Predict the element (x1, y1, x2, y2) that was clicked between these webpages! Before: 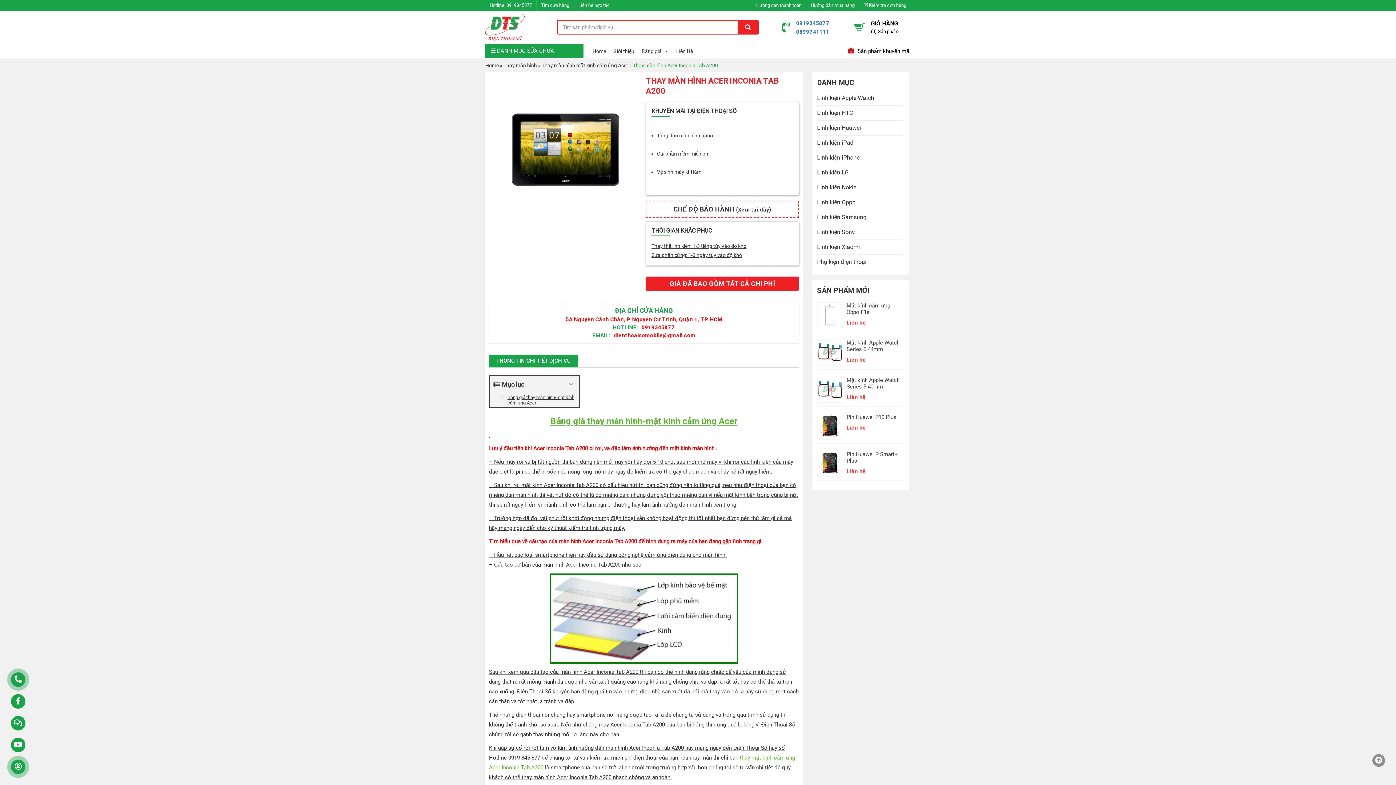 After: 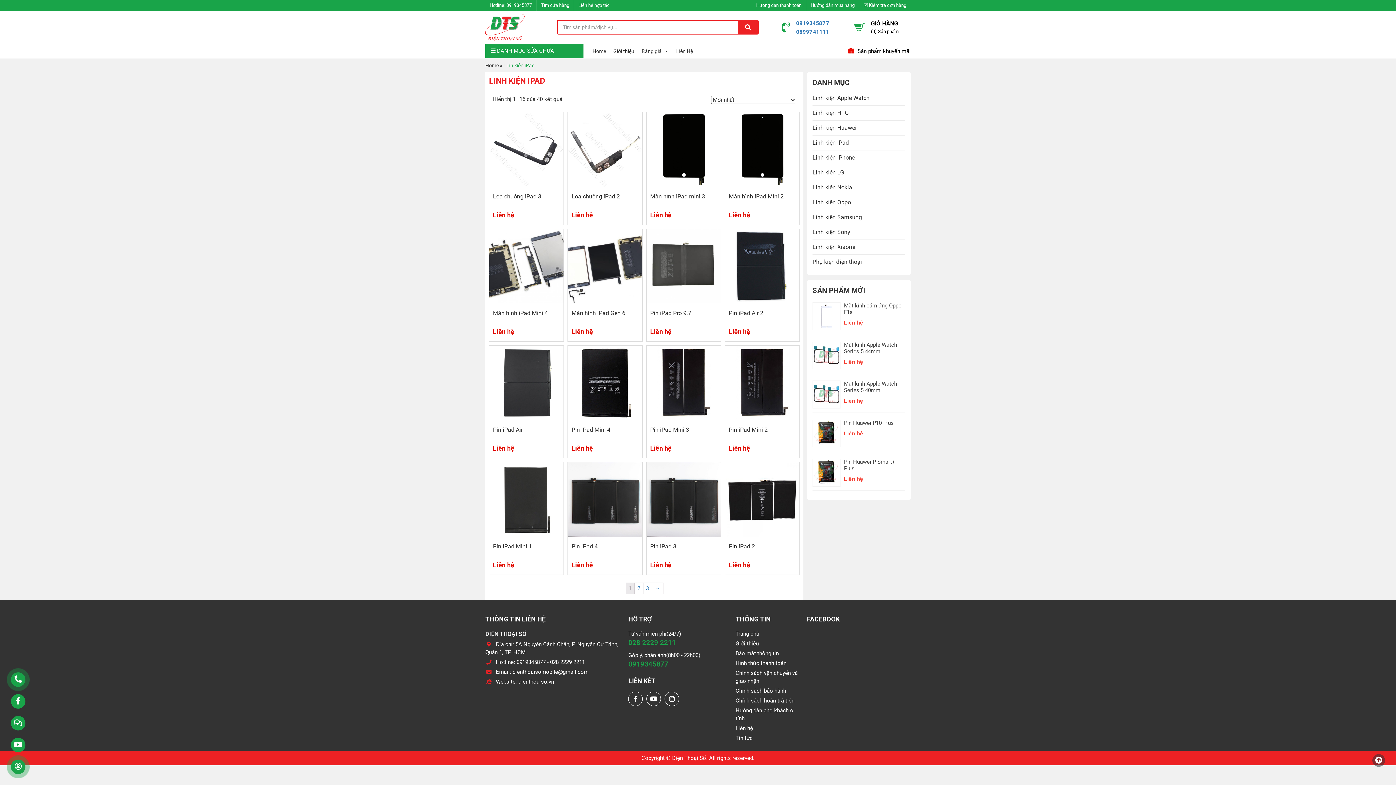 Action: label: Linh kiện iPad bbox: (817, 135, 903, 150)